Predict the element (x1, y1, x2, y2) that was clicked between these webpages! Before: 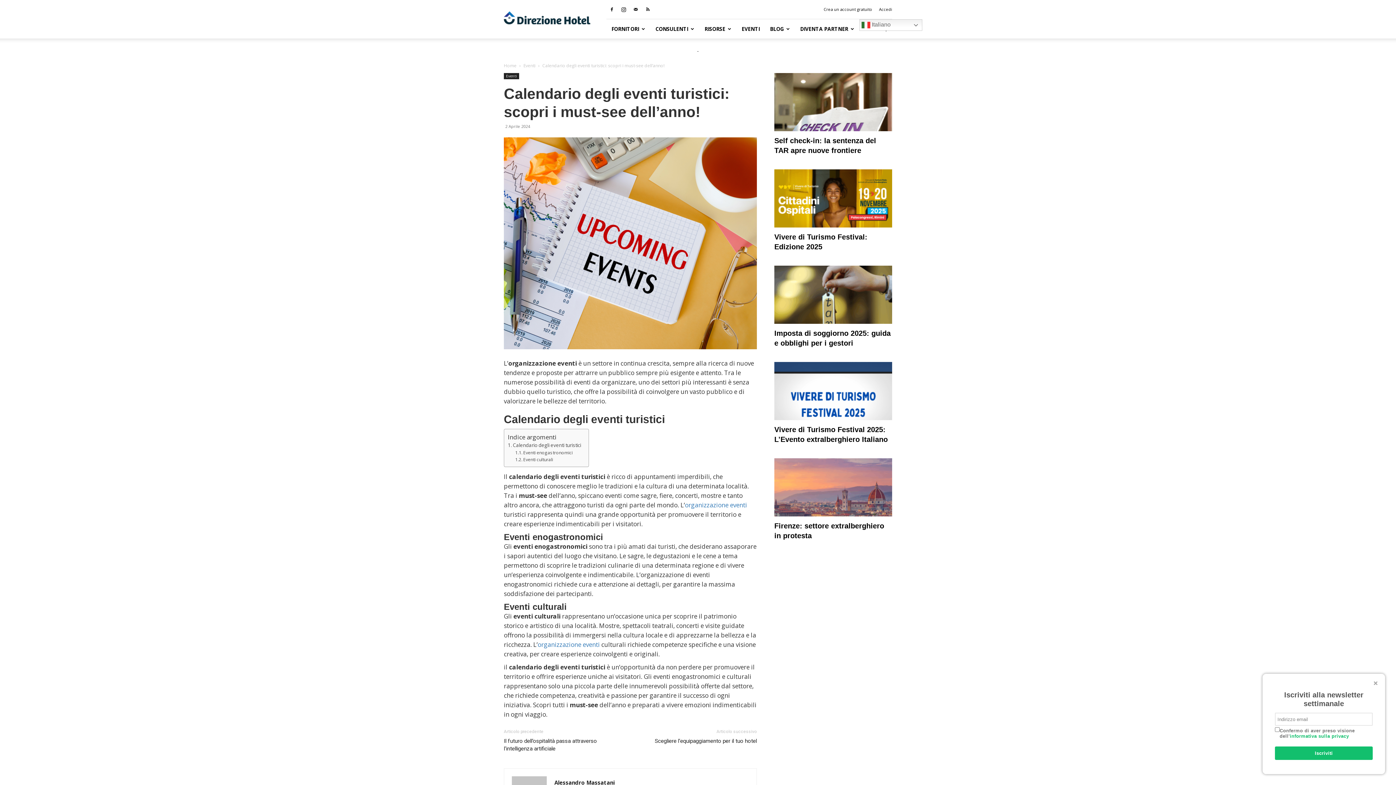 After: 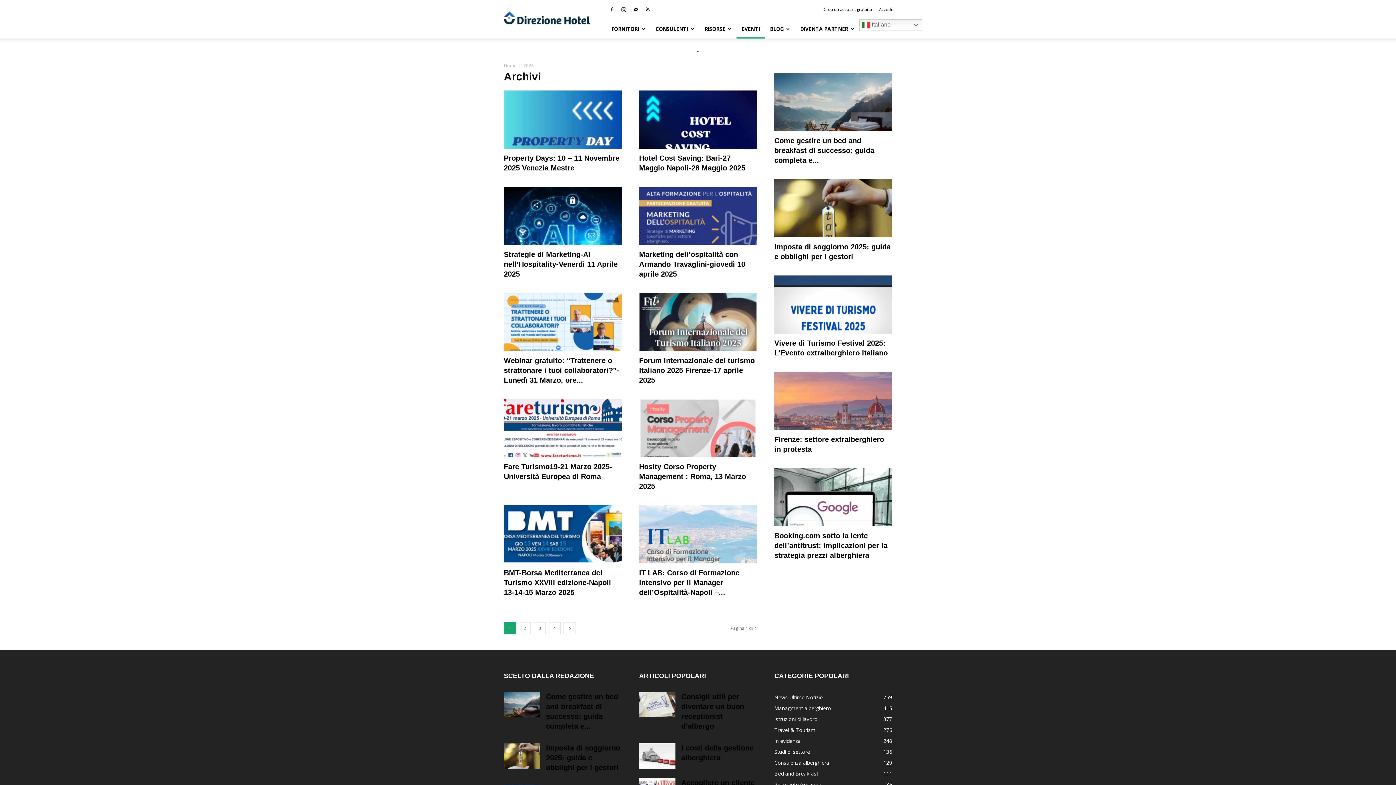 Action: label: EVENTI bbox: (736, 19, 765, 38)